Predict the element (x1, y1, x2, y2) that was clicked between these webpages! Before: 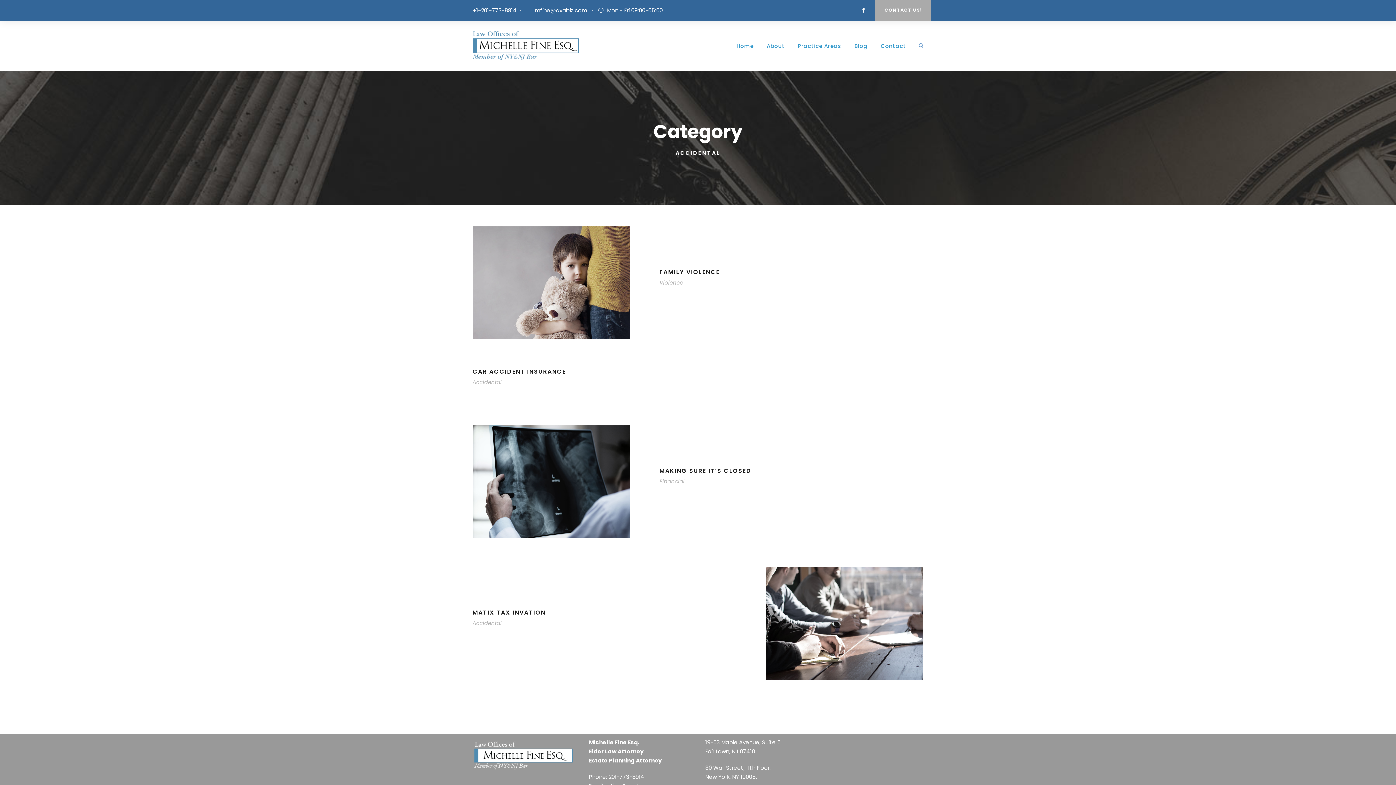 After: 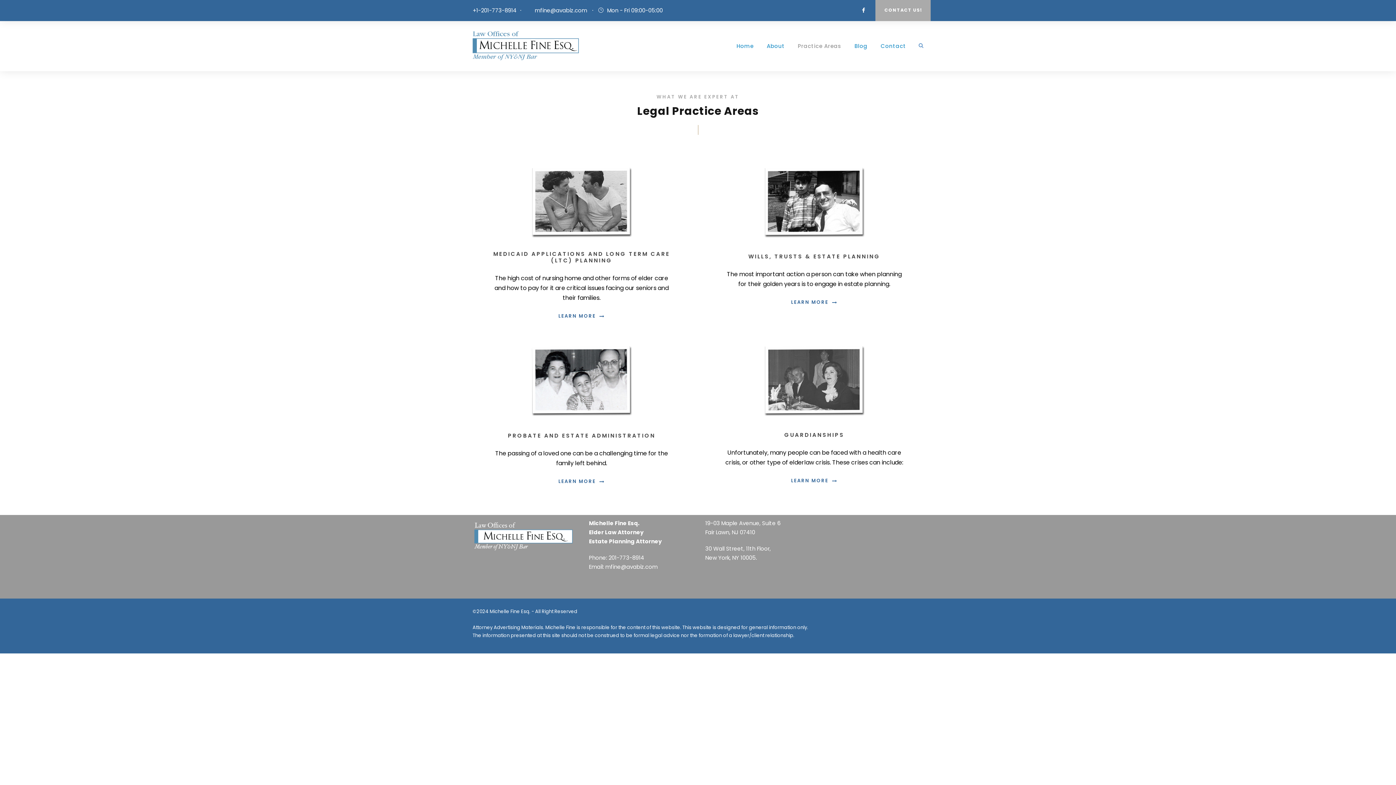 Action: label: Practice Areas bbox: (798, 41, 841, 71)